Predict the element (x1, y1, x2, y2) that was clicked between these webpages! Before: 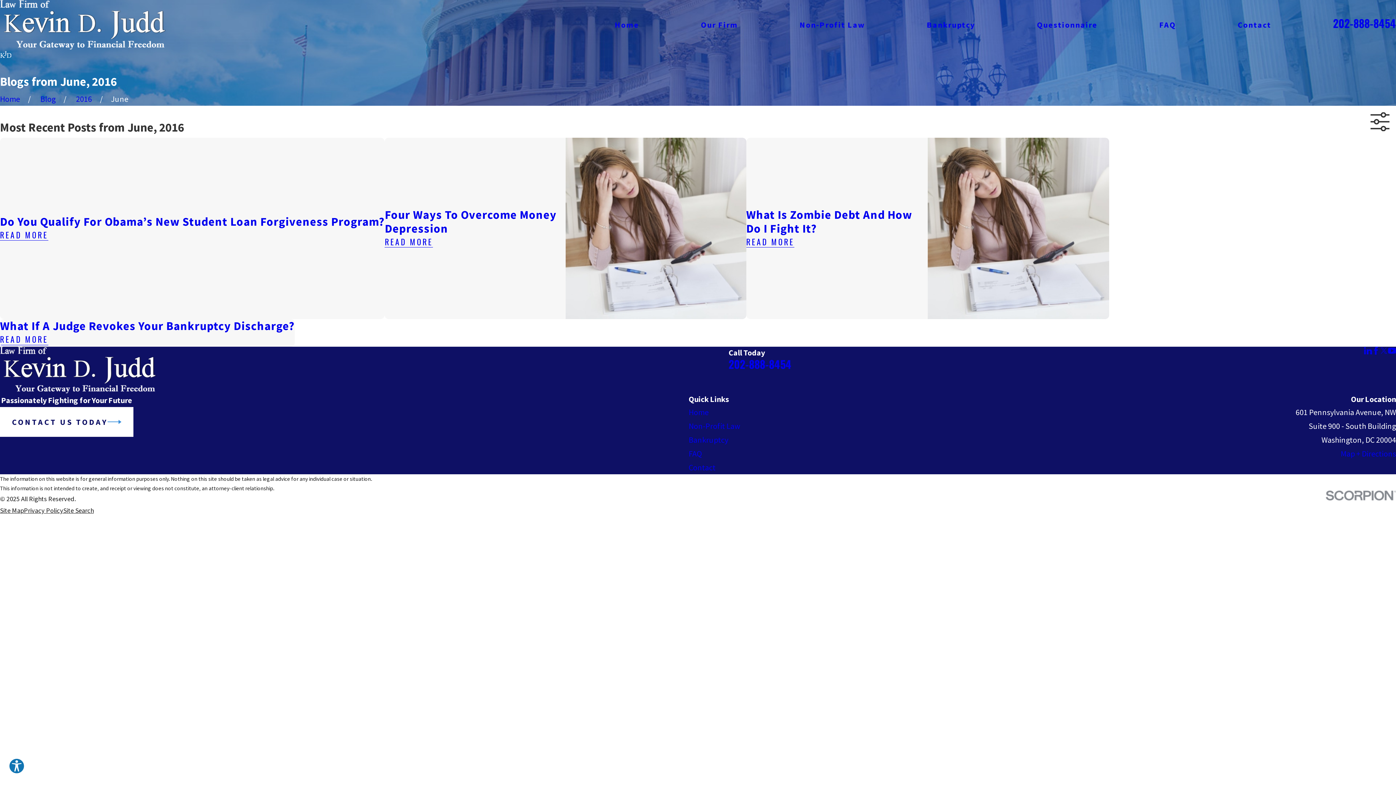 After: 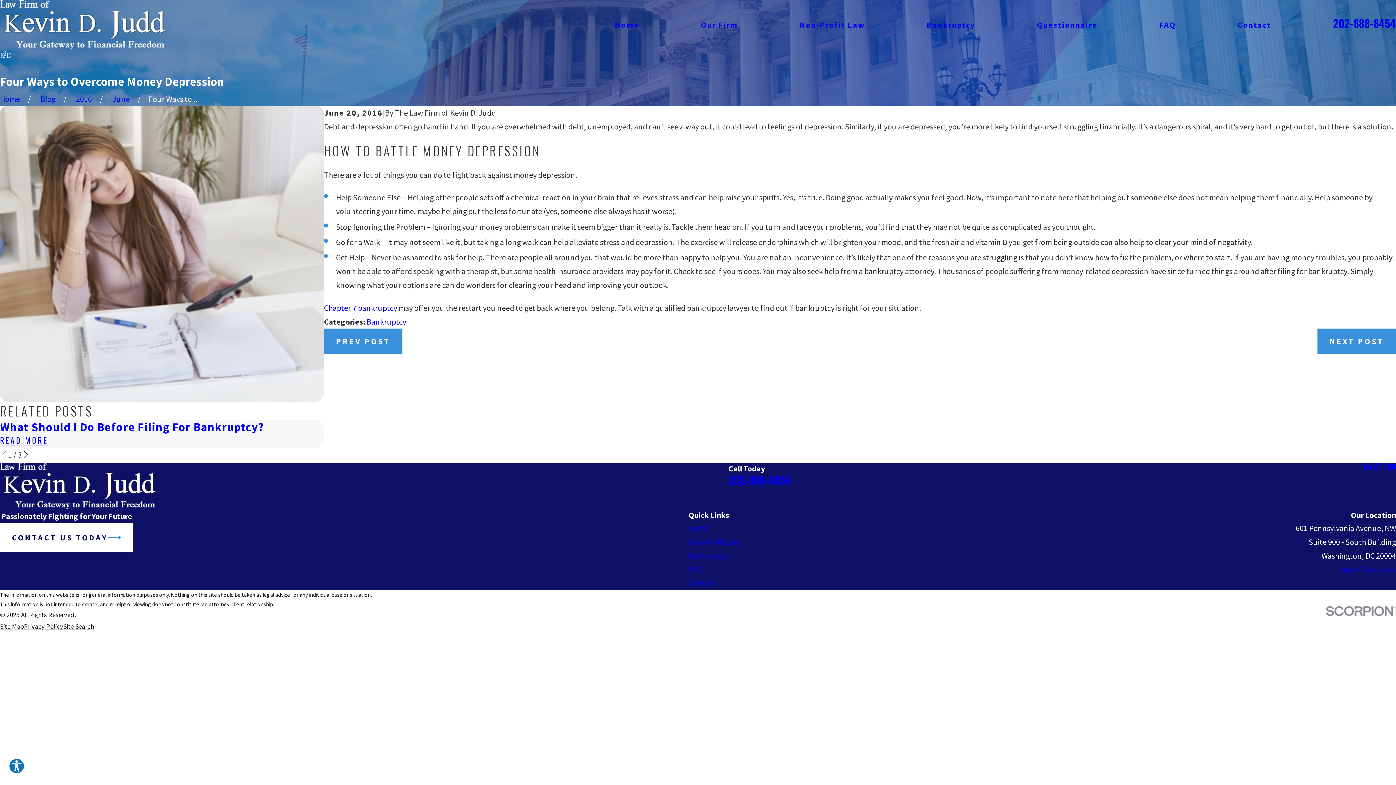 Action: bbox: (384, 137, 746, 319) label: Four Ways To Overcome Money Depression
READ MORE